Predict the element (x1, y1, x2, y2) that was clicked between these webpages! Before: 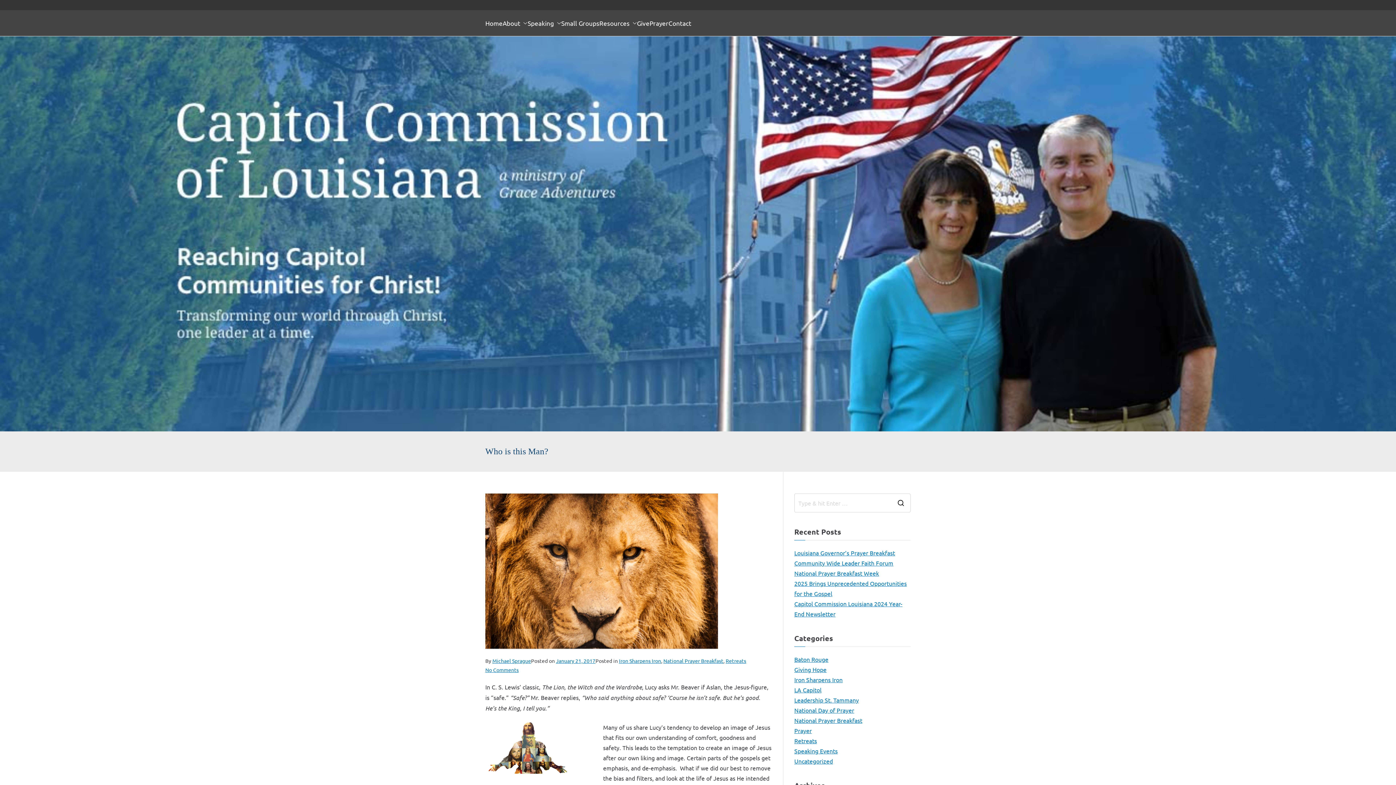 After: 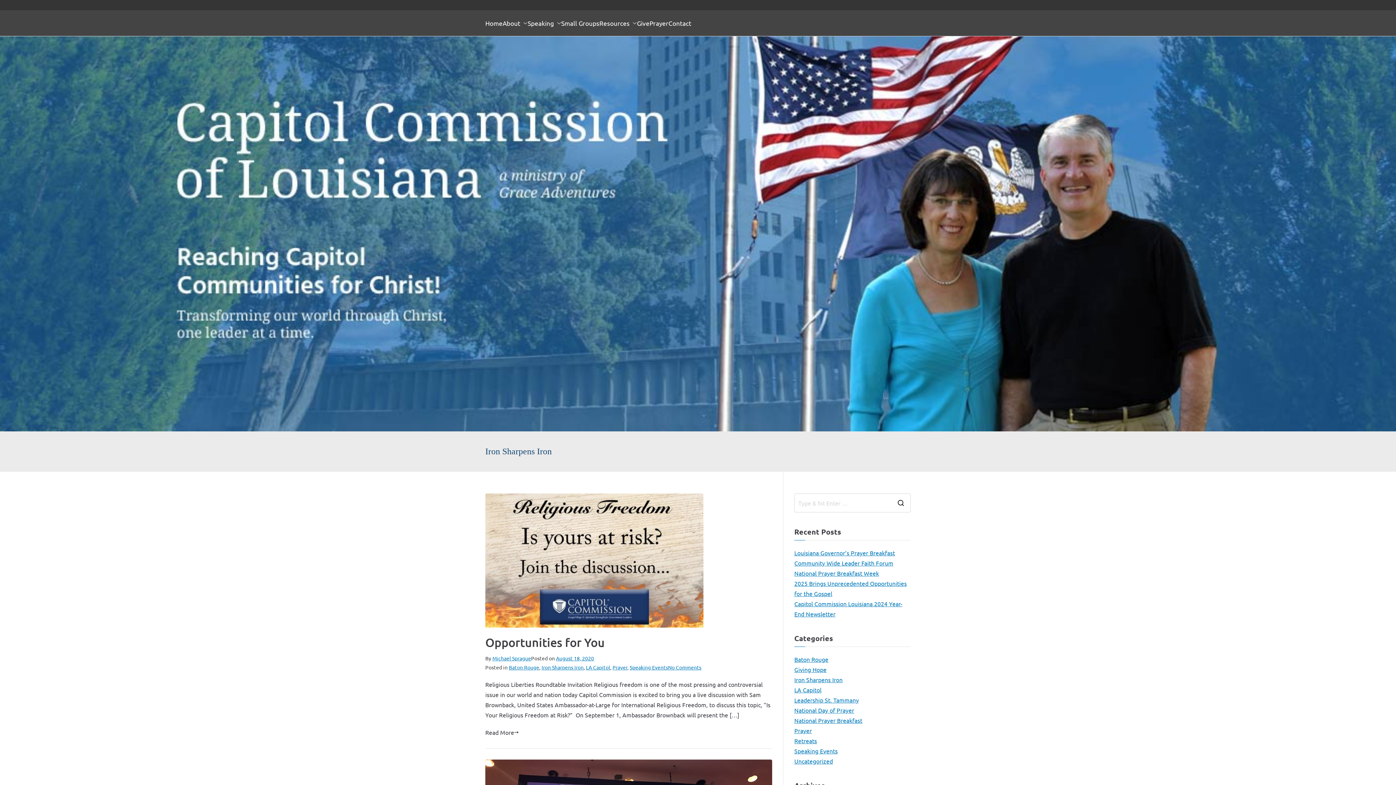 Action: label: Iron Sharpens Iron bbox: (794, 674, 842, 685)